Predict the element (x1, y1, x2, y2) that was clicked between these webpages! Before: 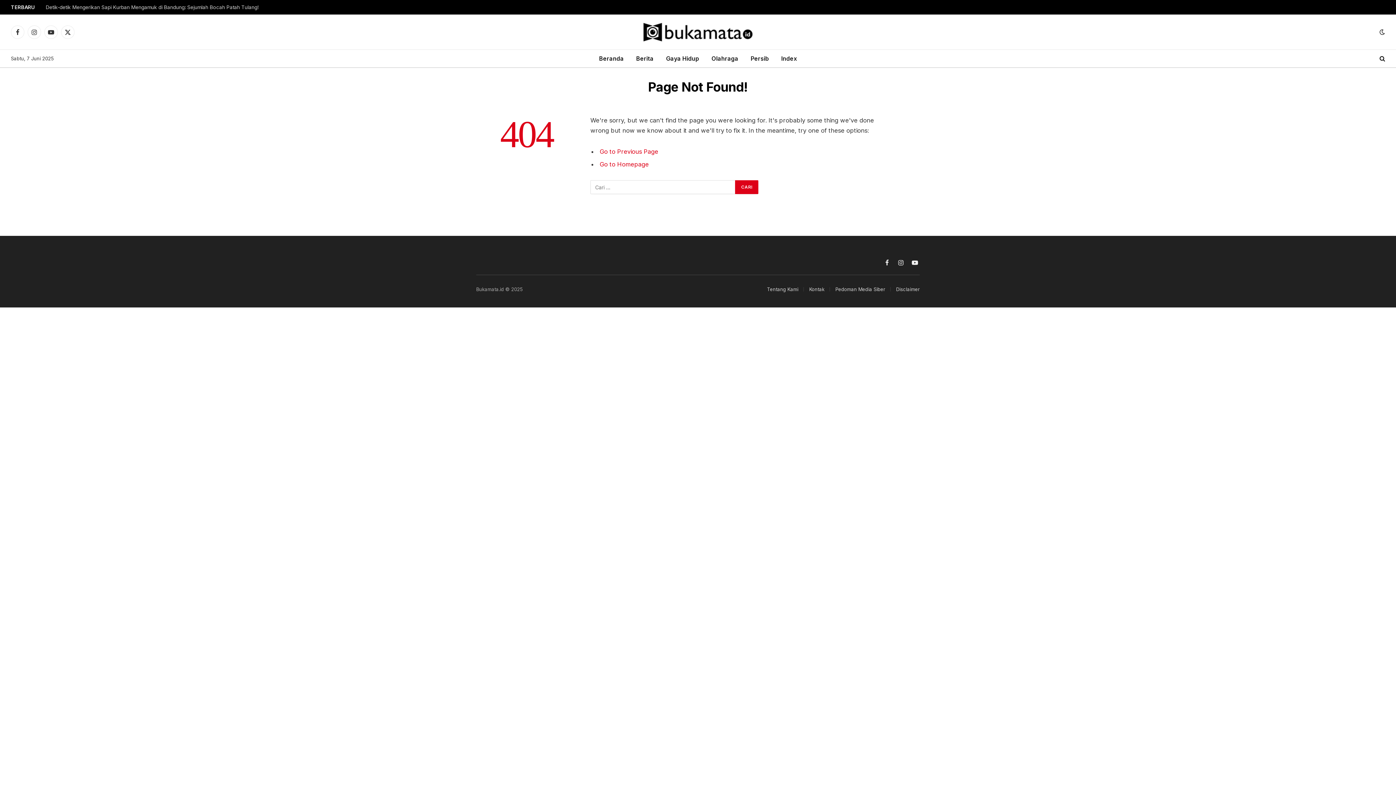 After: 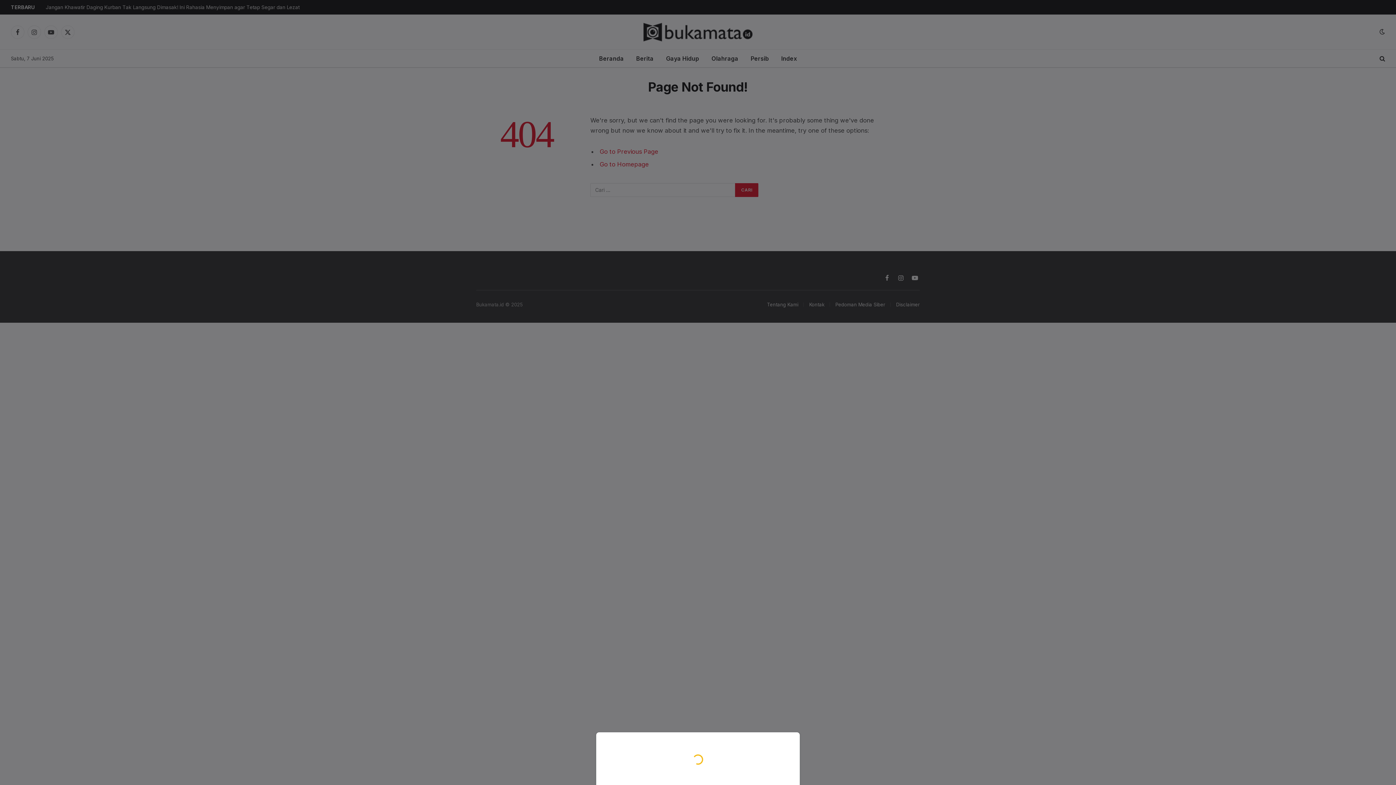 Action: label: Instagram bbox: (896, 257, 906, 267)